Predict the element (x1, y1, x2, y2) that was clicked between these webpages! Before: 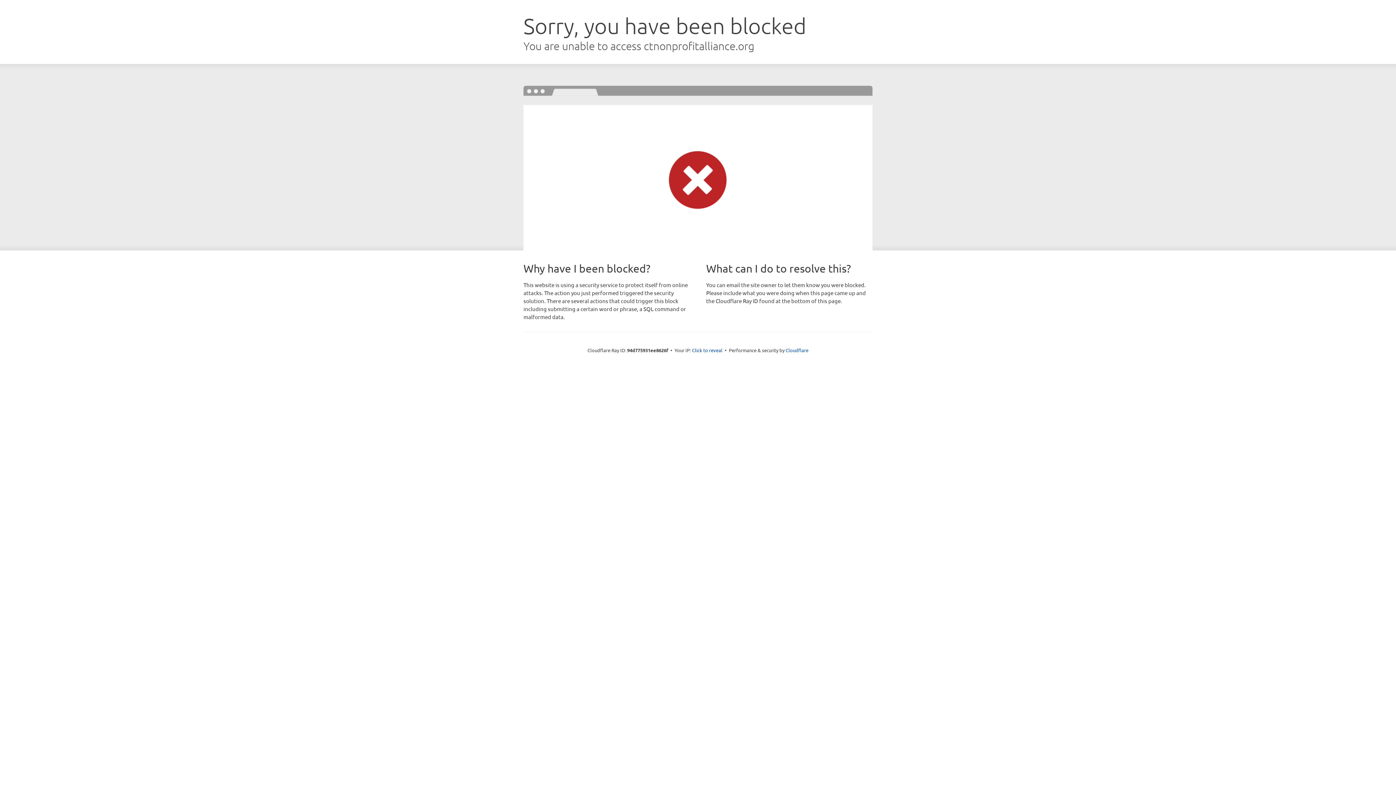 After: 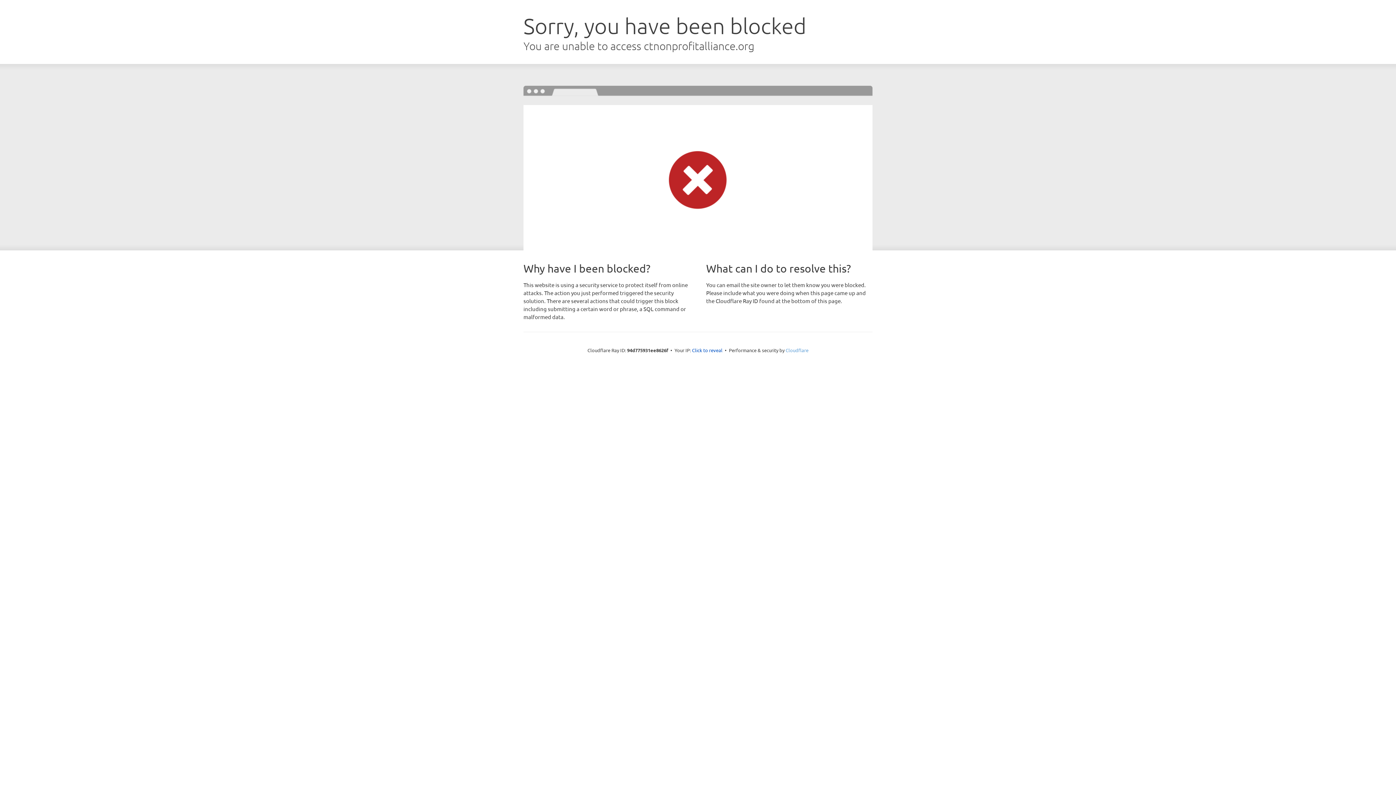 Action: label: Cloudflare bbox: (785, 347, 808, 353)